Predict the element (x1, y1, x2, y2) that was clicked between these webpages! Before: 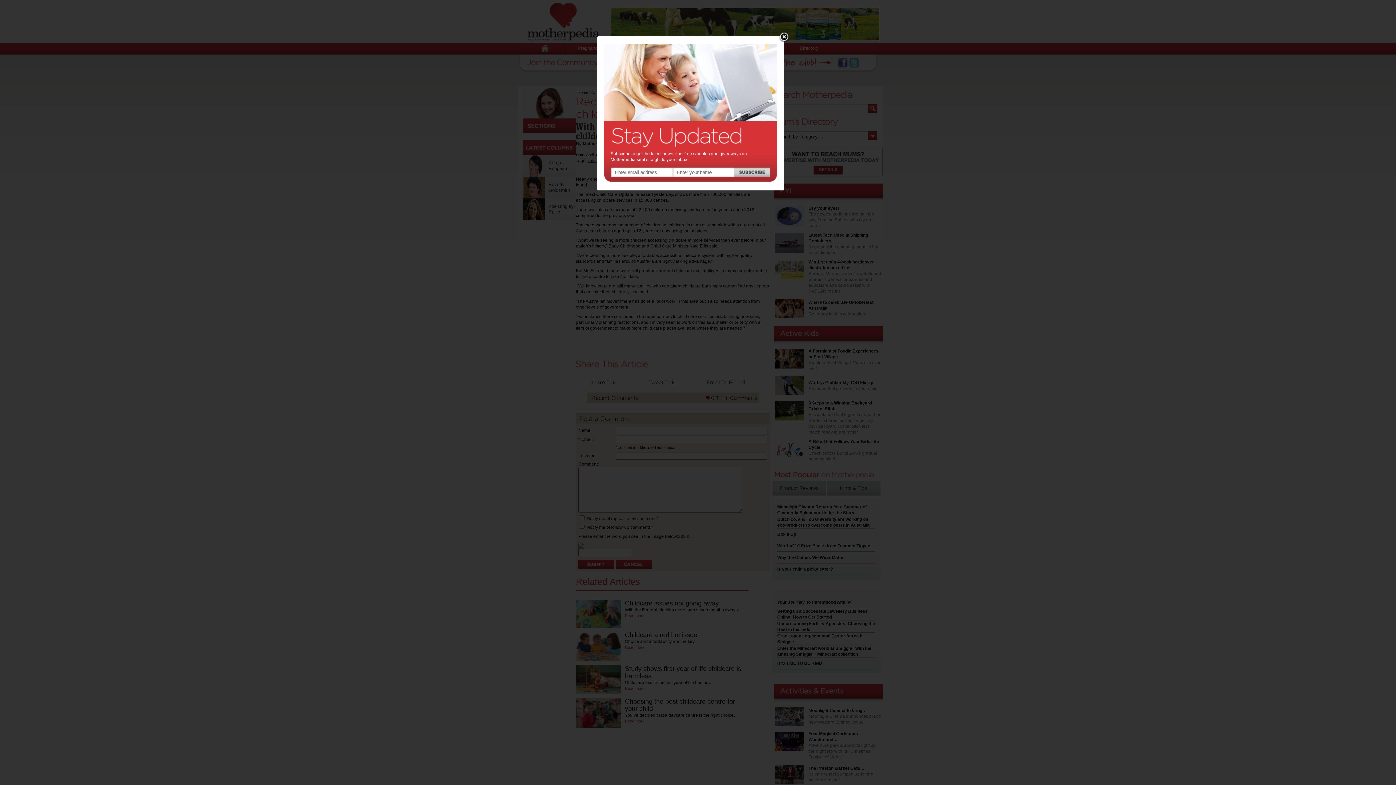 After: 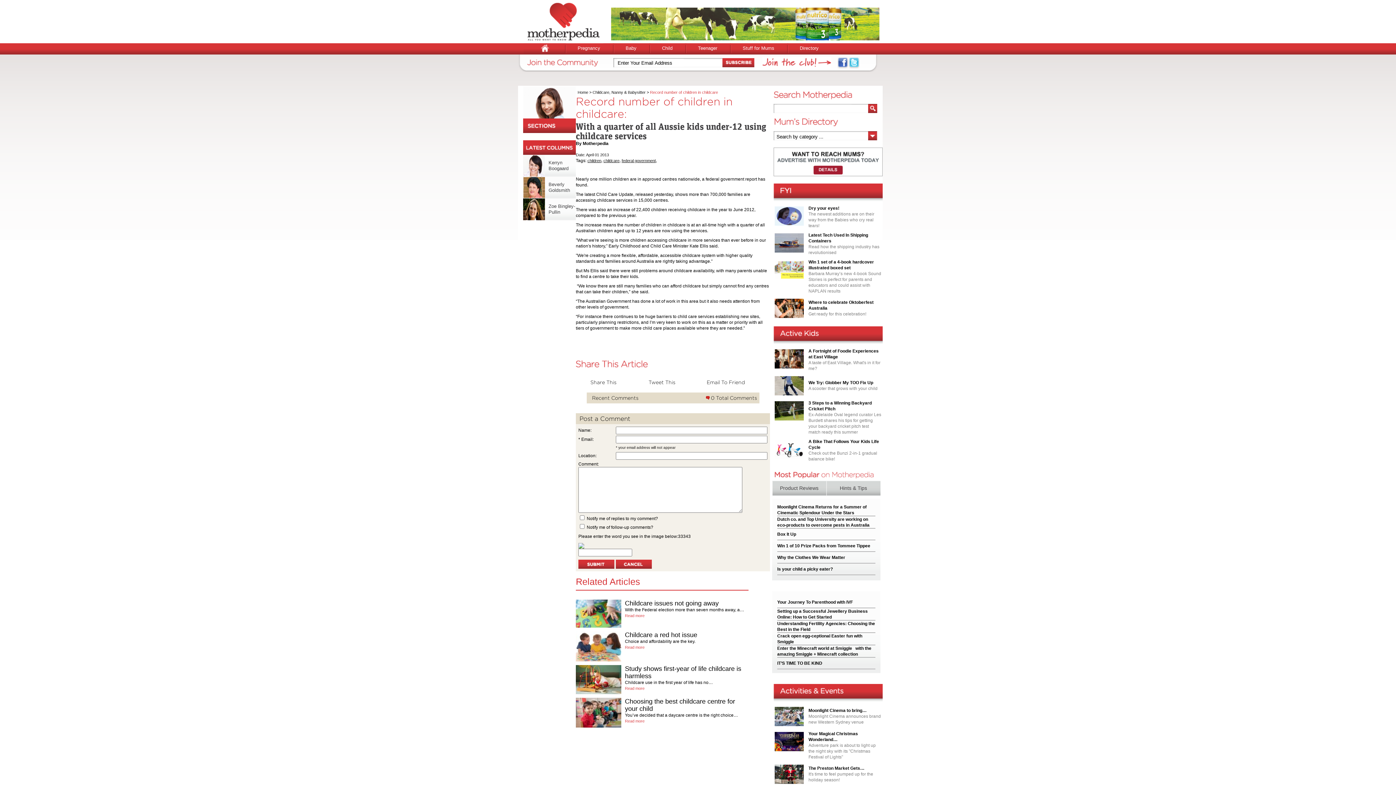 Action: label: Close bbox: (778, 32, 789, 42)